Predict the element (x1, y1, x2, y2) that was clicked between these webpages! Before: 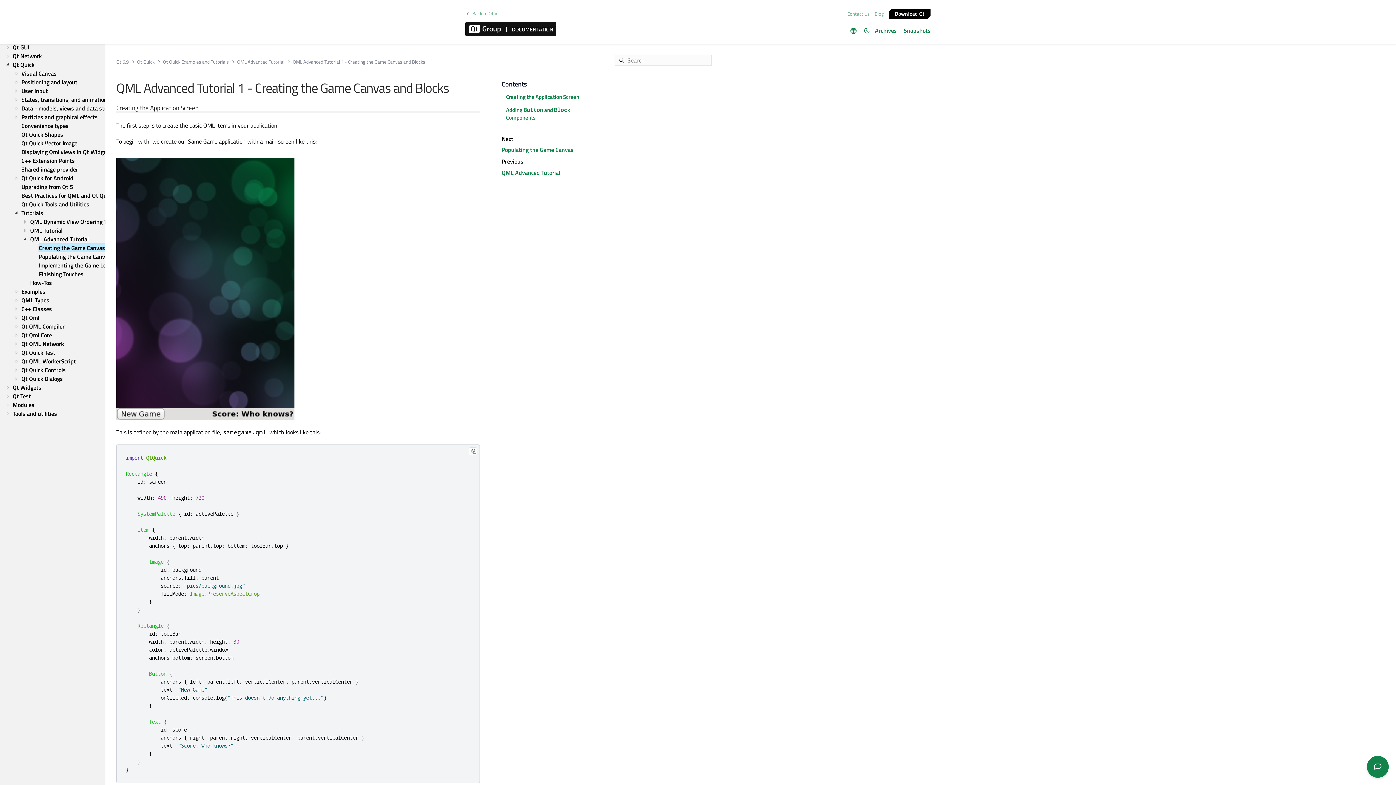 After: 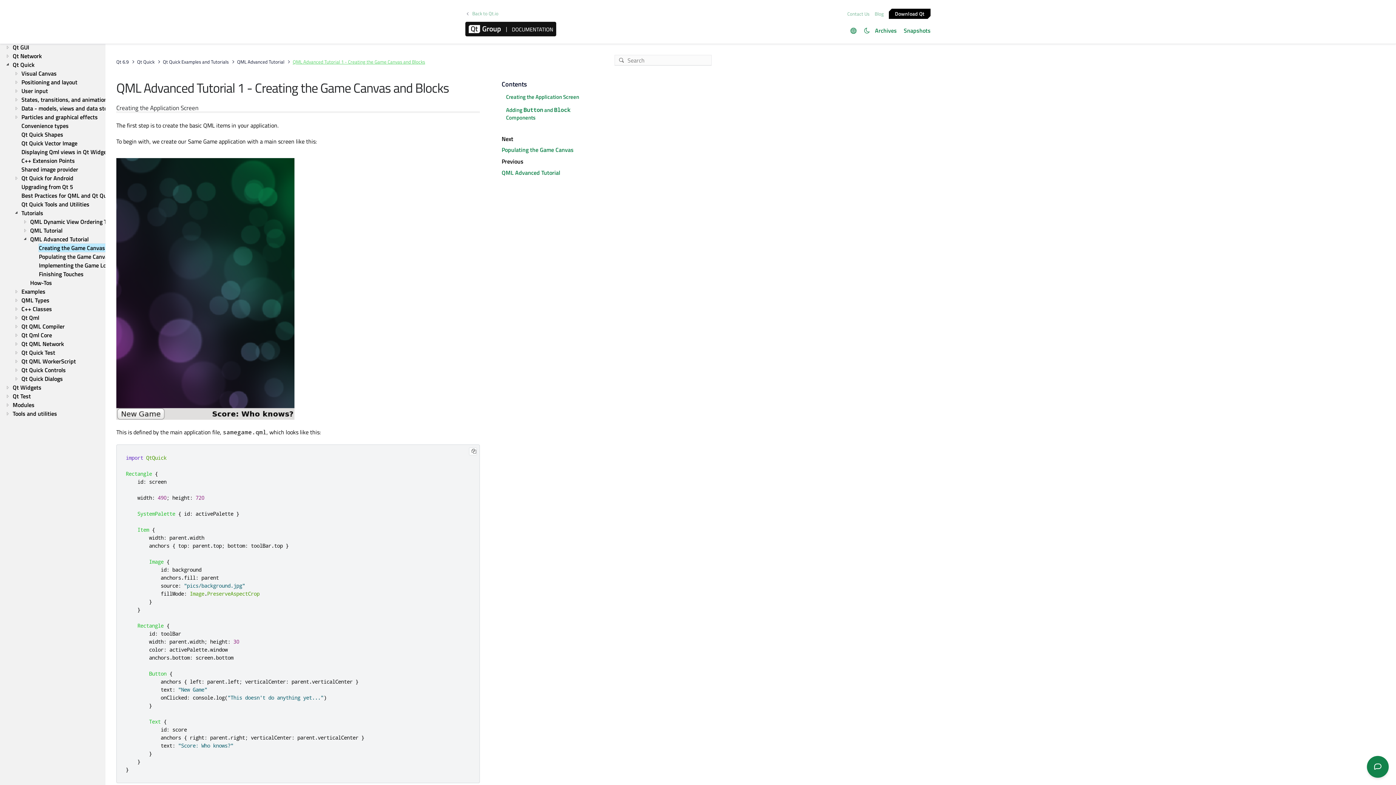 Action: bbox: (287, 59, 425, 64) label: QML Advanced Tutorial 1 - Creating the Game Canvas and Blocks